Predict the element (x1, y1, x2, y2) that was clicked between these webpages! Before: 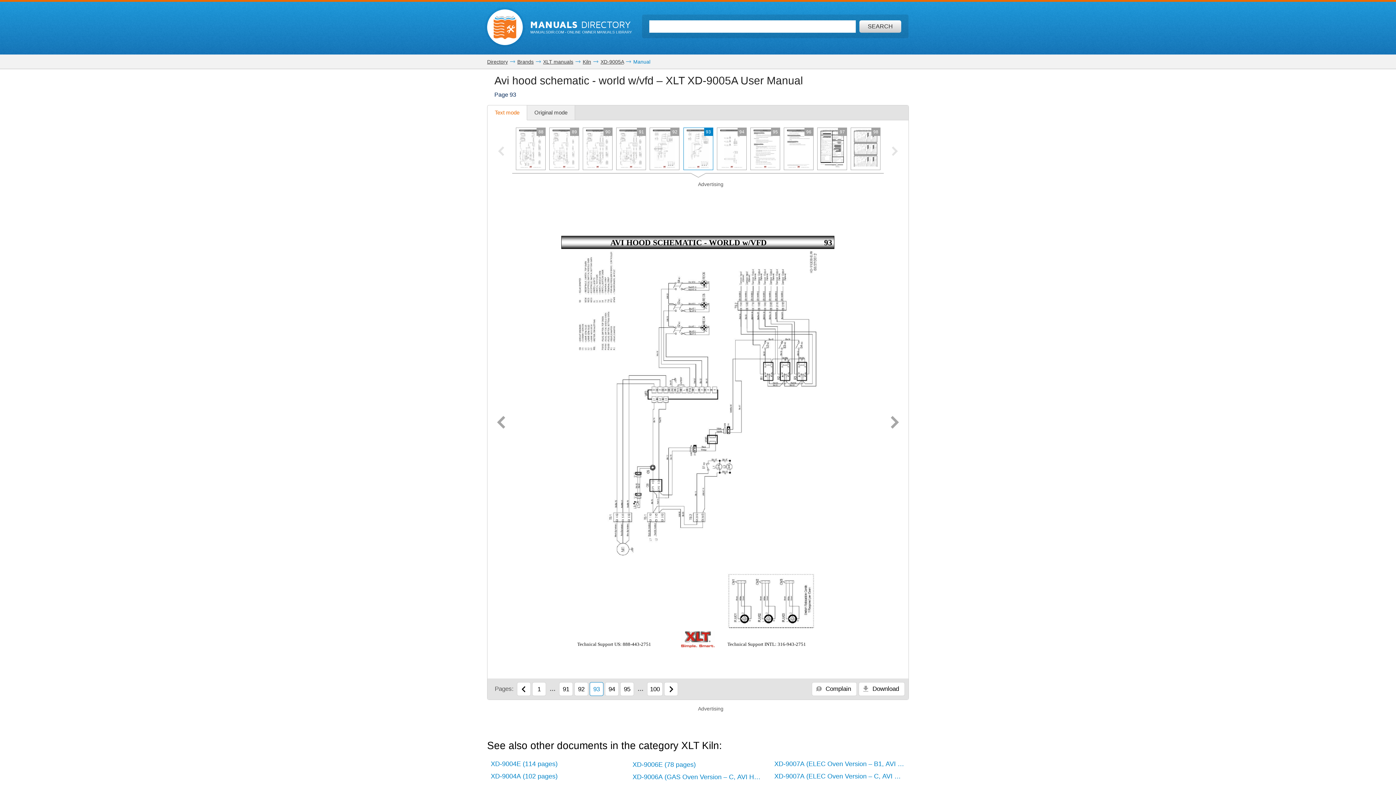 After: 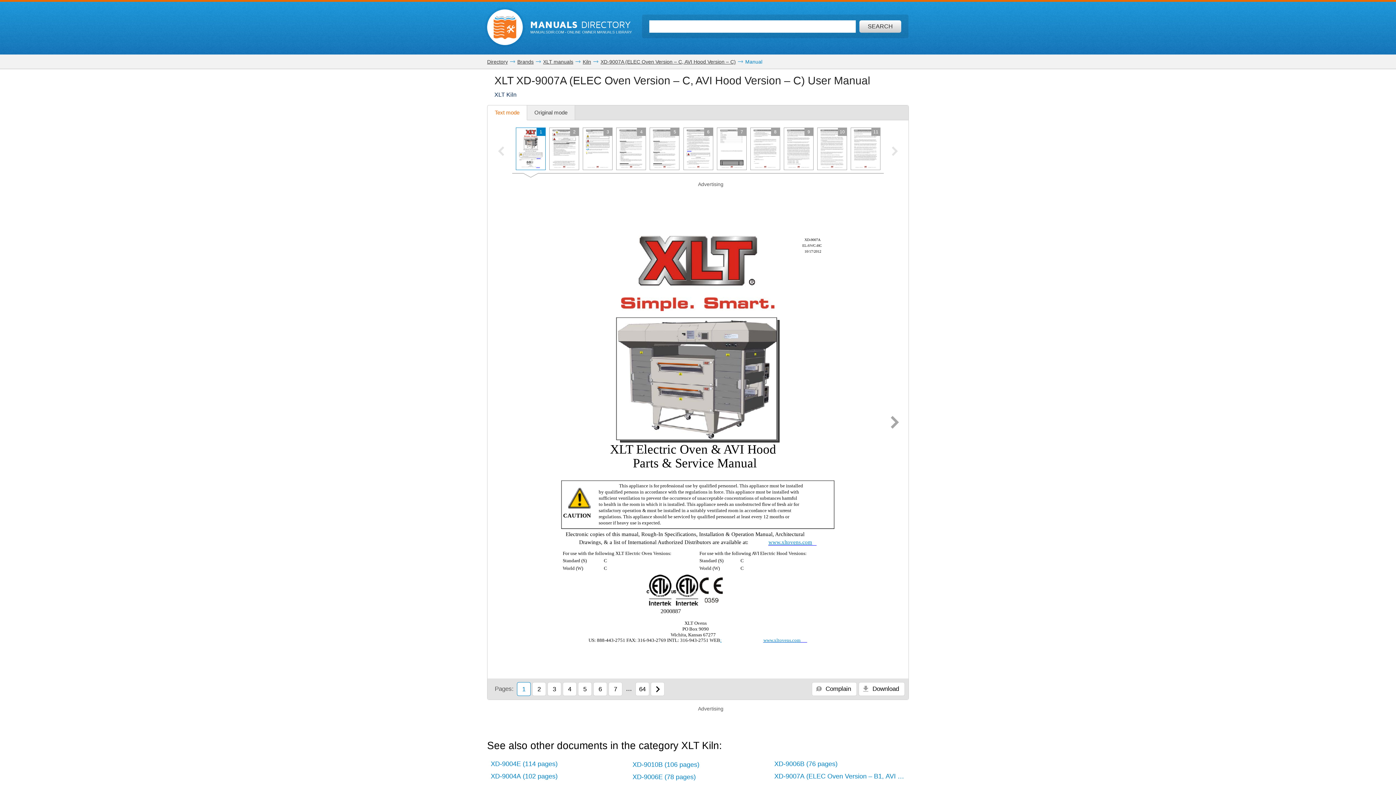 Action: label: XD-9007A (ELEC Oven Version – C, AVI Hood Version – C) (64 pages) bbox: (770, 770, 909, 782)